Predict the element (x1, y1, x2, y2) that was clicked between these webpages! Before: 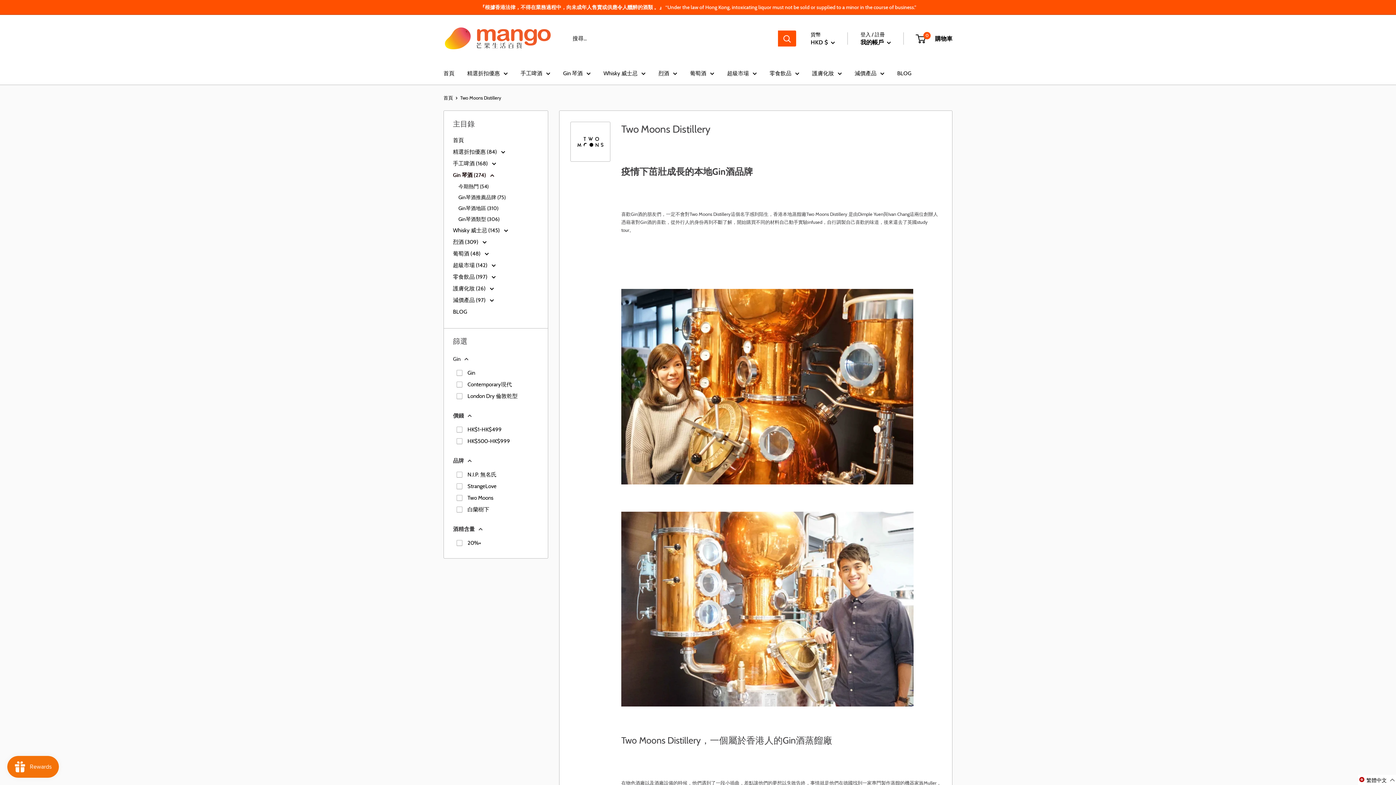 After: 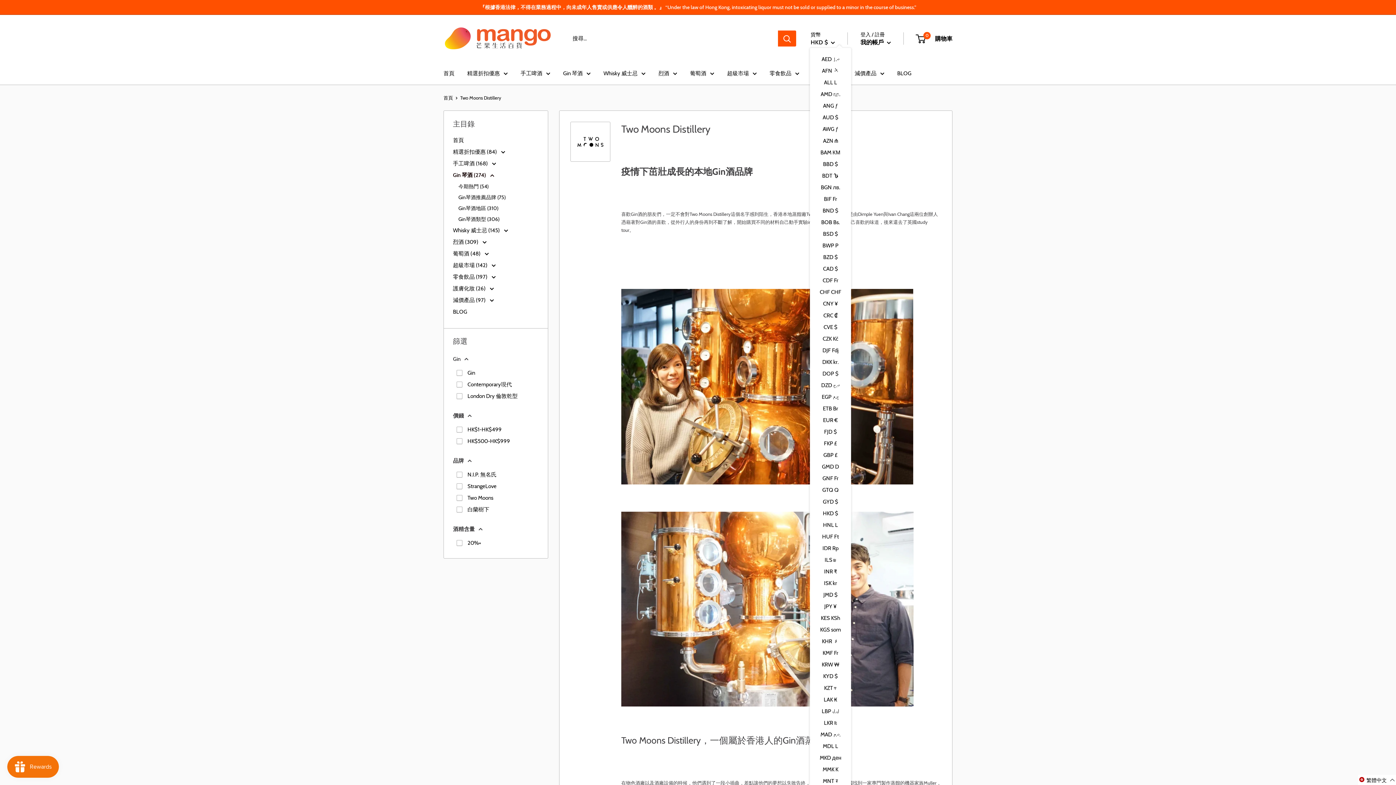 Action: bbox: (810, 36, 835, 47) label: HKD $ 